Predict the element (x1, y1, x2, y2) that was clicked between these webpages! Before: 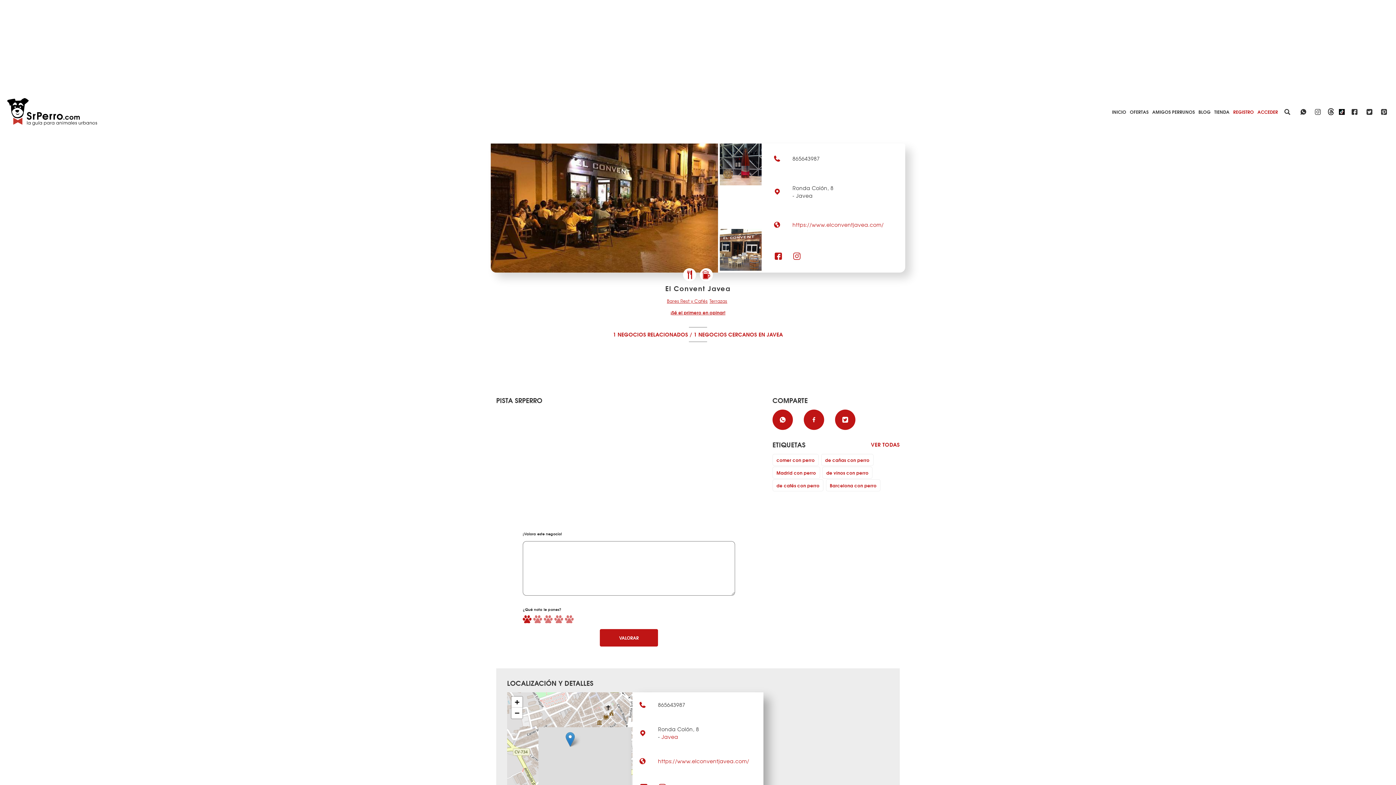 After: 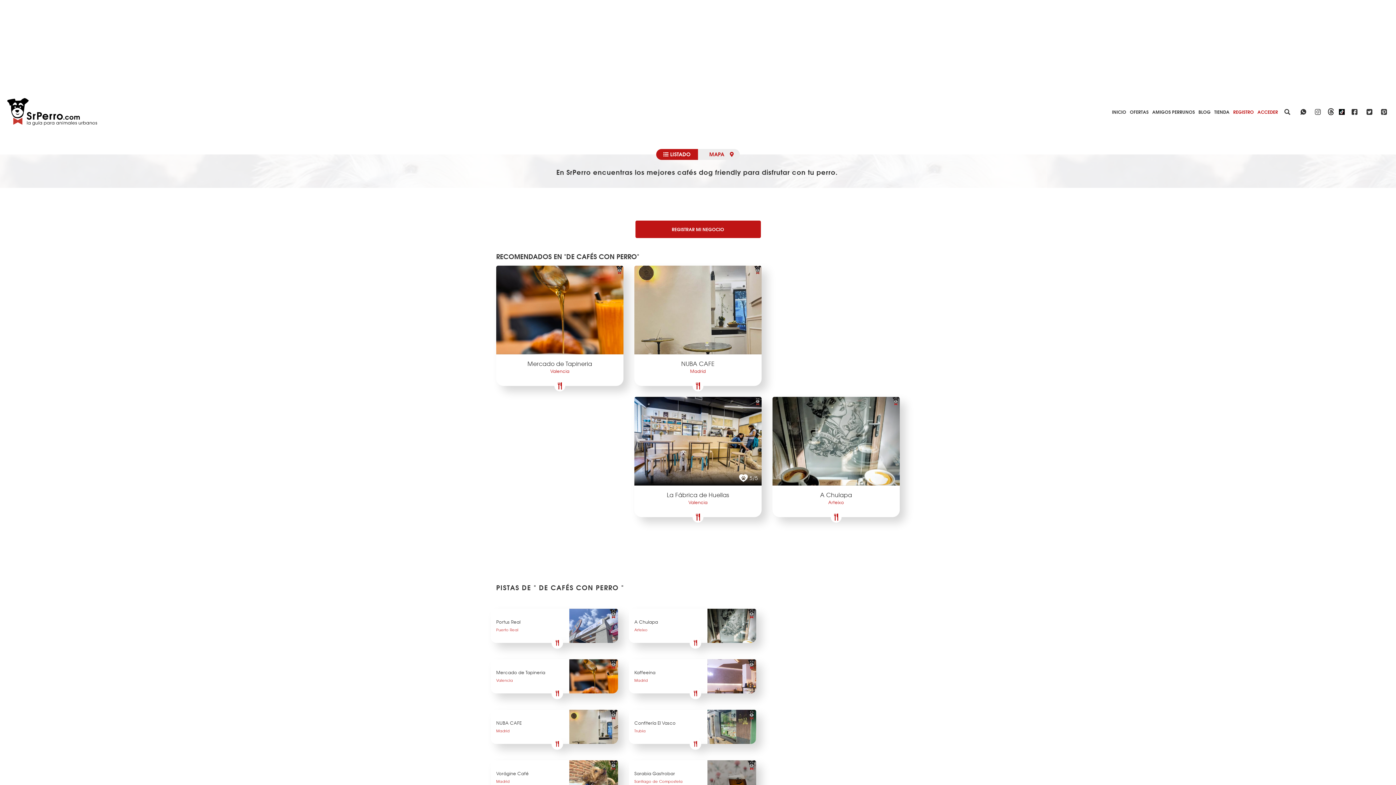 Action: label: de cafés con perro bbox: (772, 479, 823, 491)